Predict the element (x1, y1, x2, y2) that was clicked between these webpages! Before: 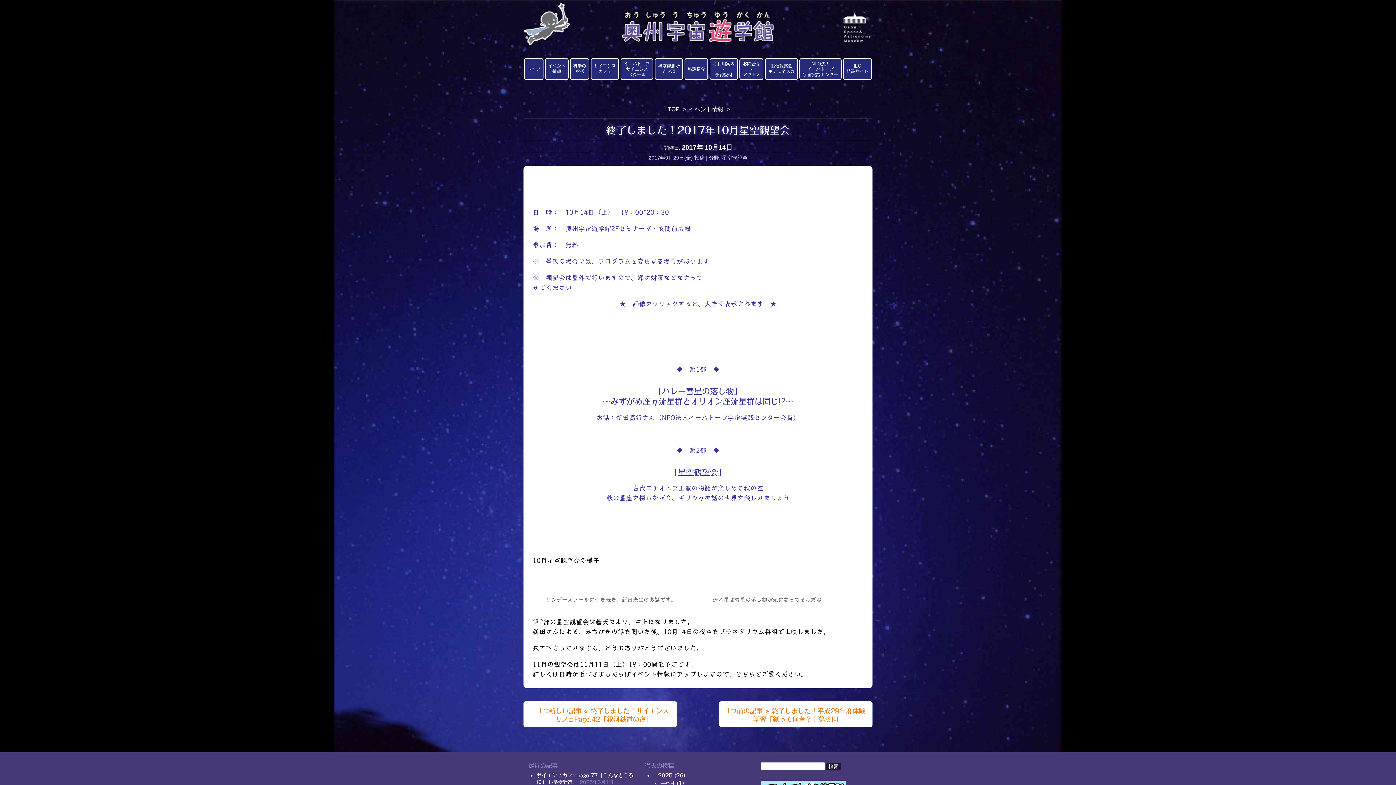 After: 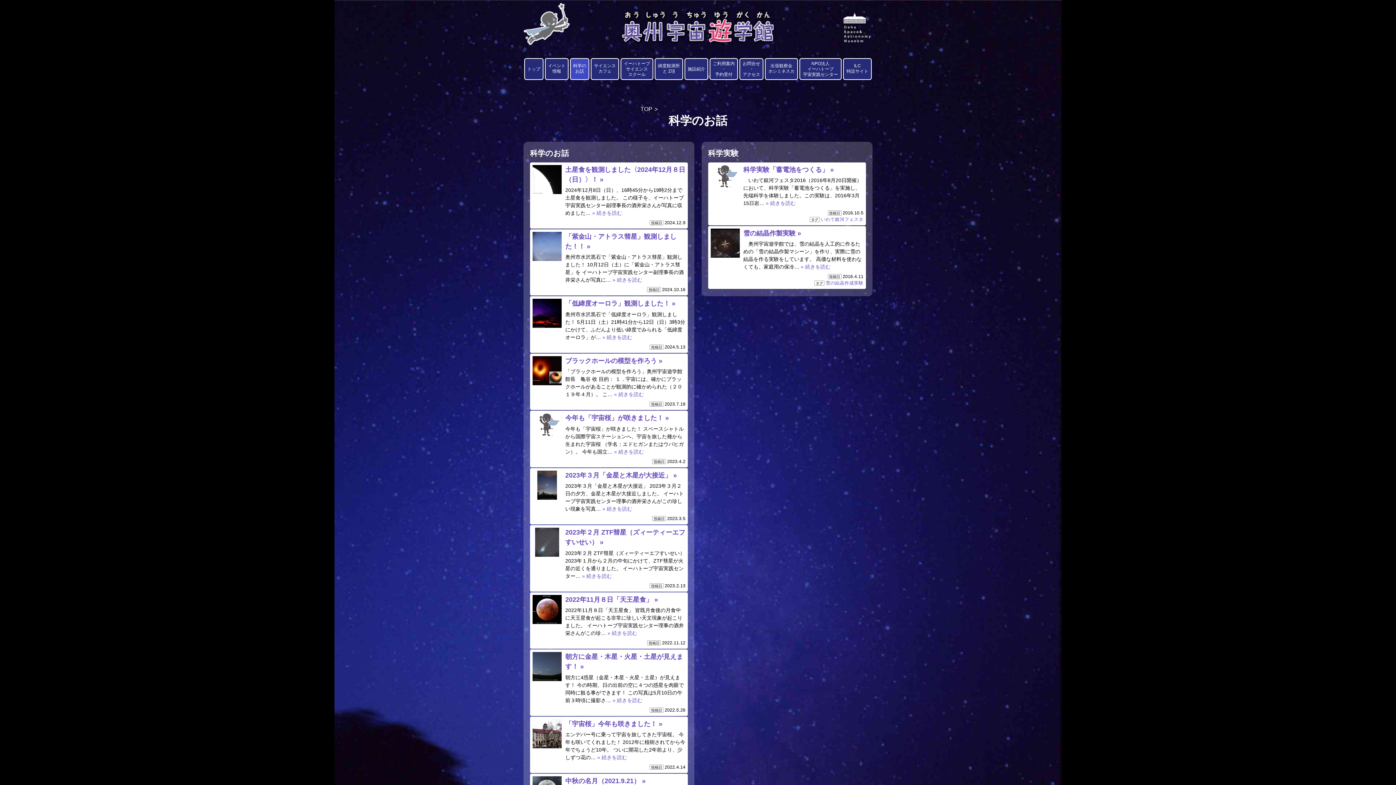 Action: bbox: (570, 58, 589, 80) label: 科学の
お話